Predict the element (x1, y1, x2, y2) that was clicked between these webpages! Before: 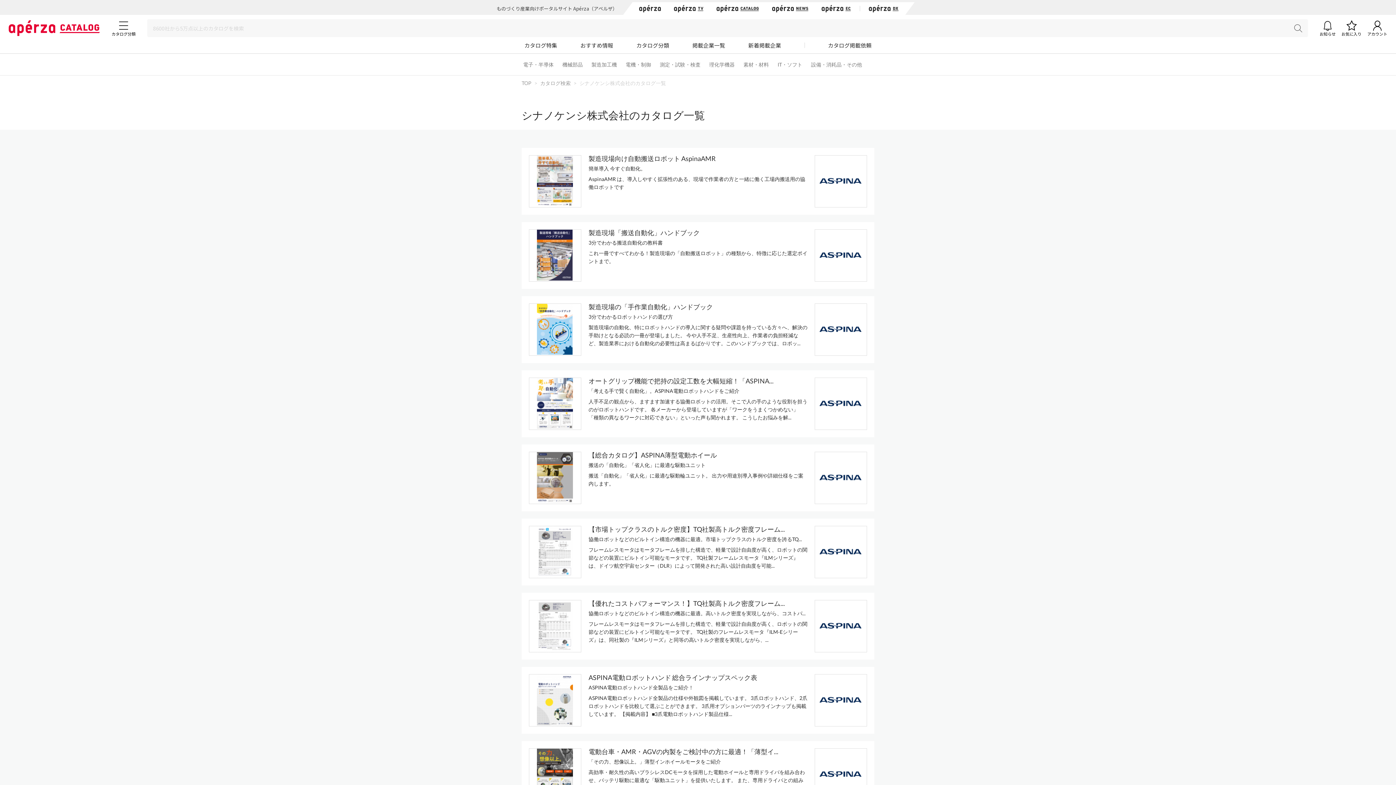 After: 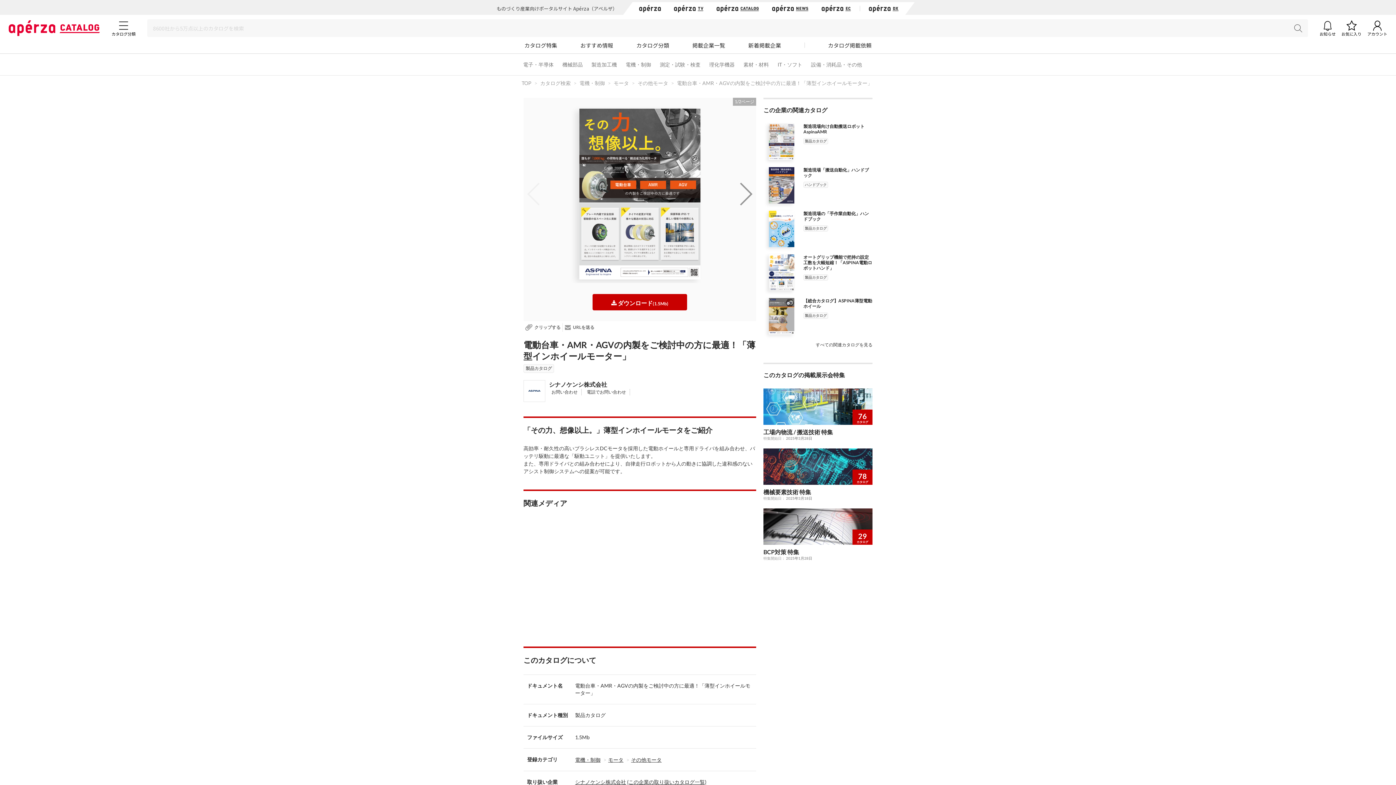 Action: bbox: (588, 748, 778, 756) label: 電動台車・AMR・AGVの内製をご検討中の方に最適！「薄型イ...